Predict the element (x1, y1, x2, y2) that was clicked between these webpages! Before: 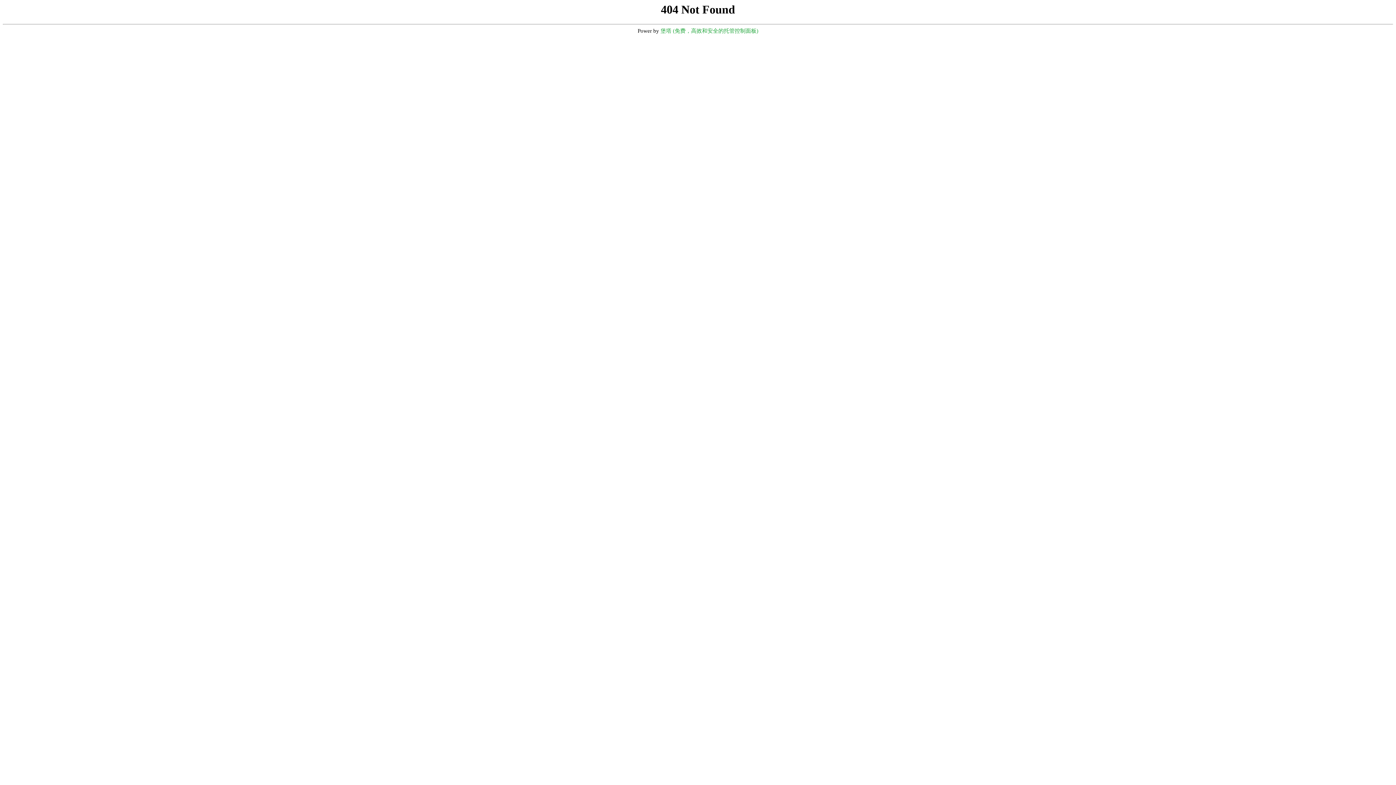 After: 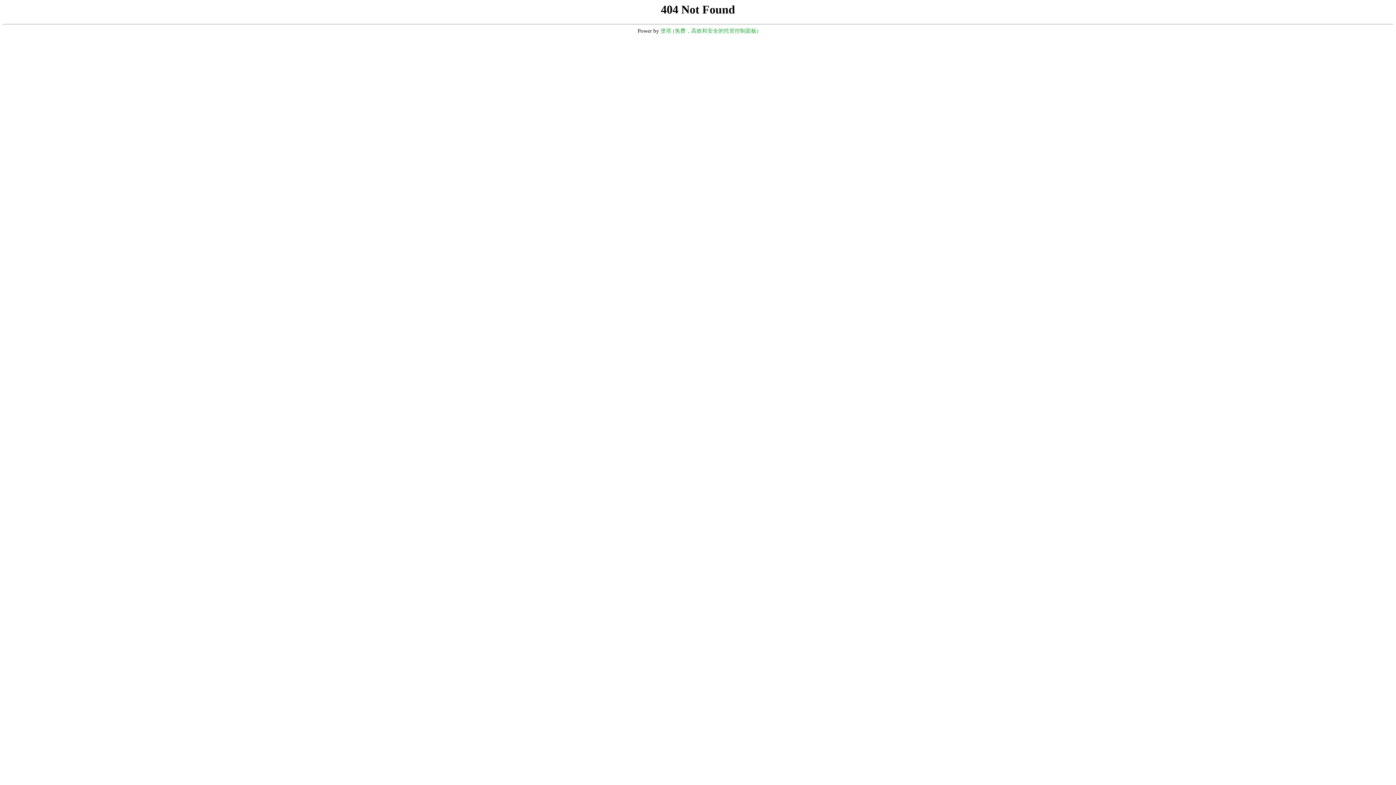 Action: bbox: (660, 28, 758, 33) label: 堡塔 (免费，高效和安全的托管控制面板)